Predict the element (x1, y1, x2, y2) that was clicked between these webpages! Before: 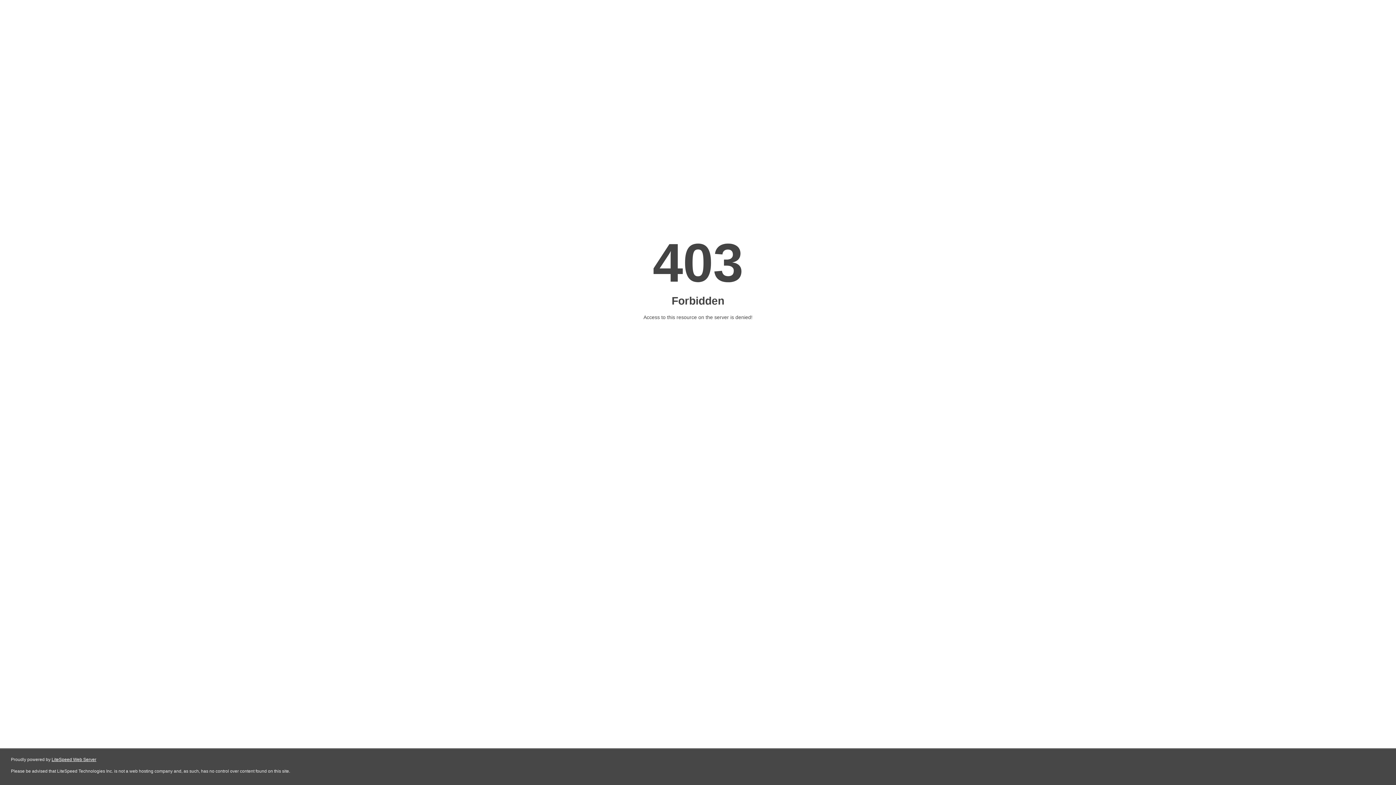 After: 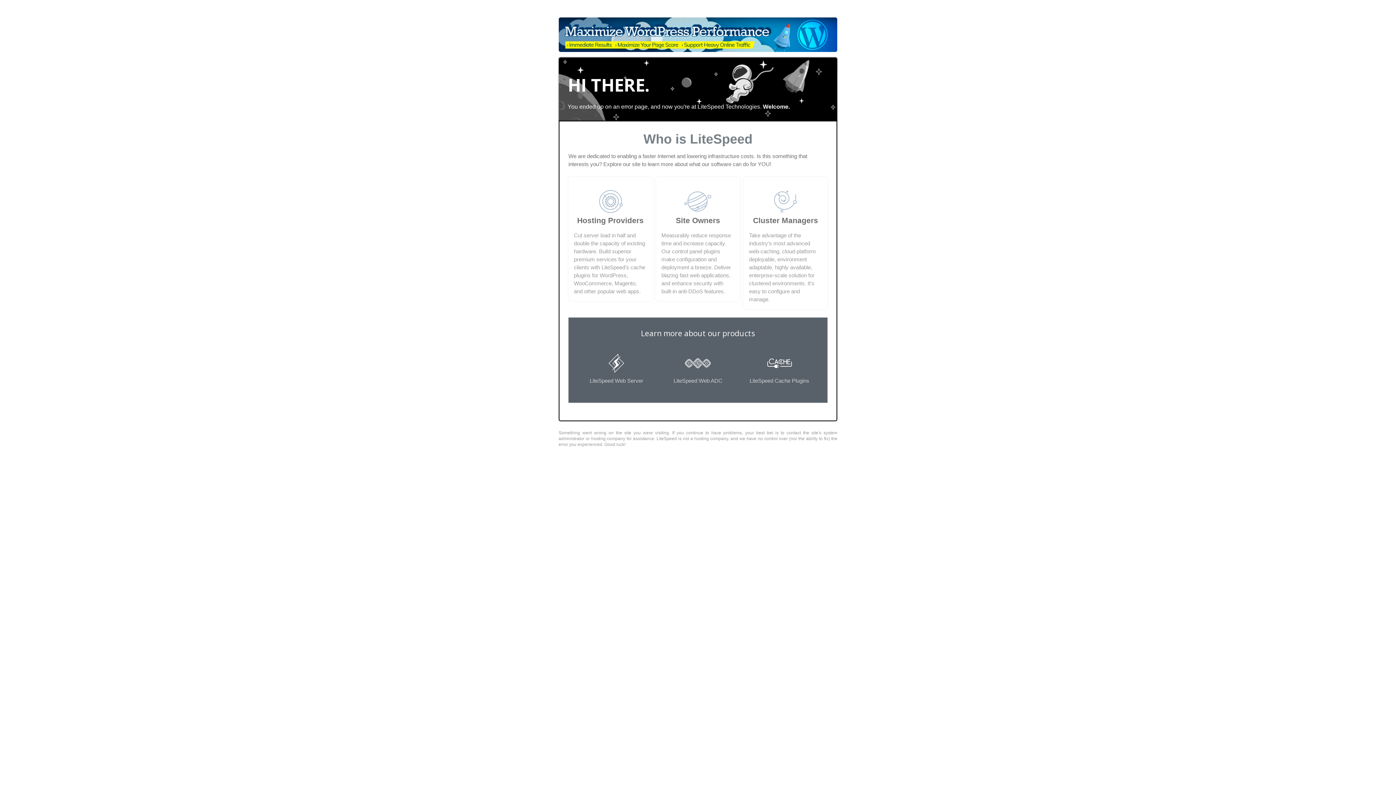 Action: label: LiteSpeed Web Server bbox: (51, 757, 96, 762)